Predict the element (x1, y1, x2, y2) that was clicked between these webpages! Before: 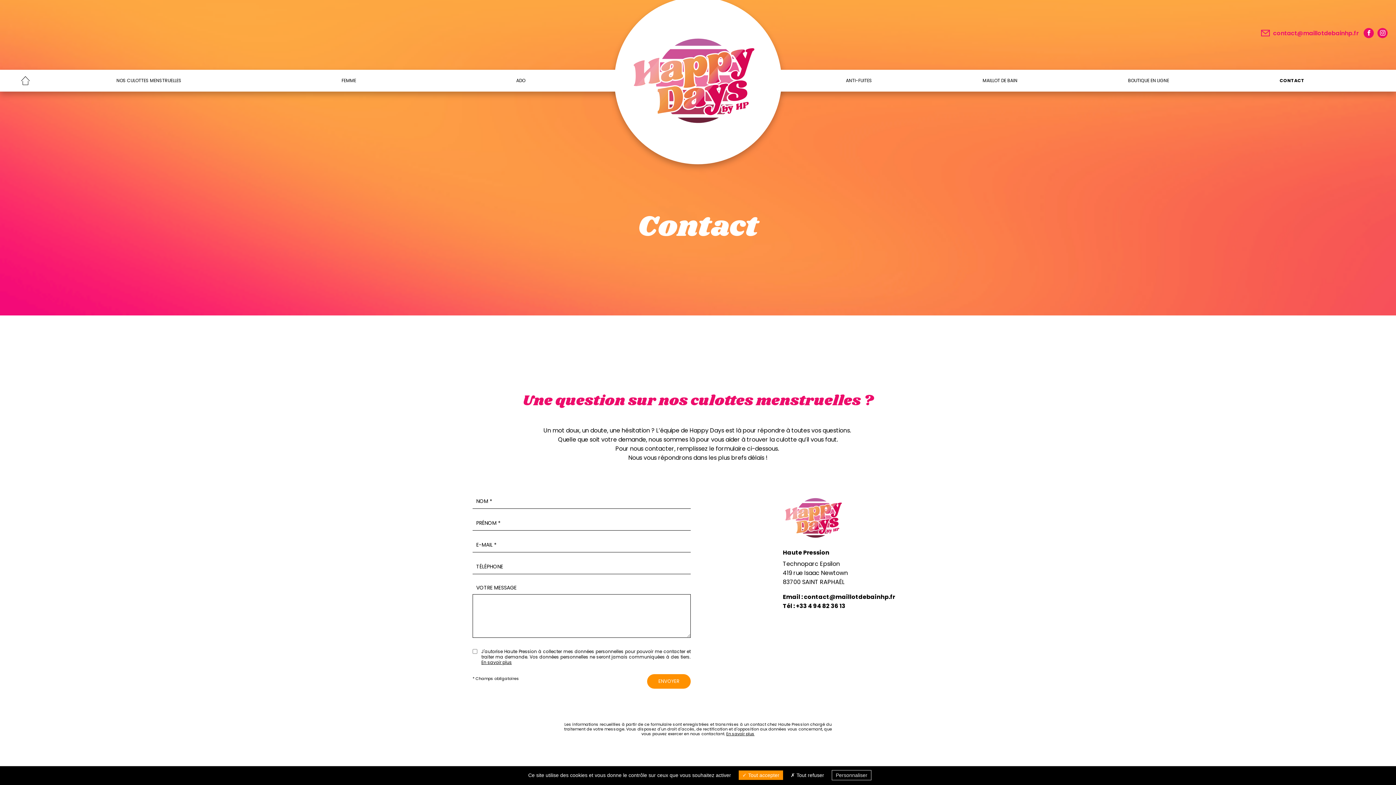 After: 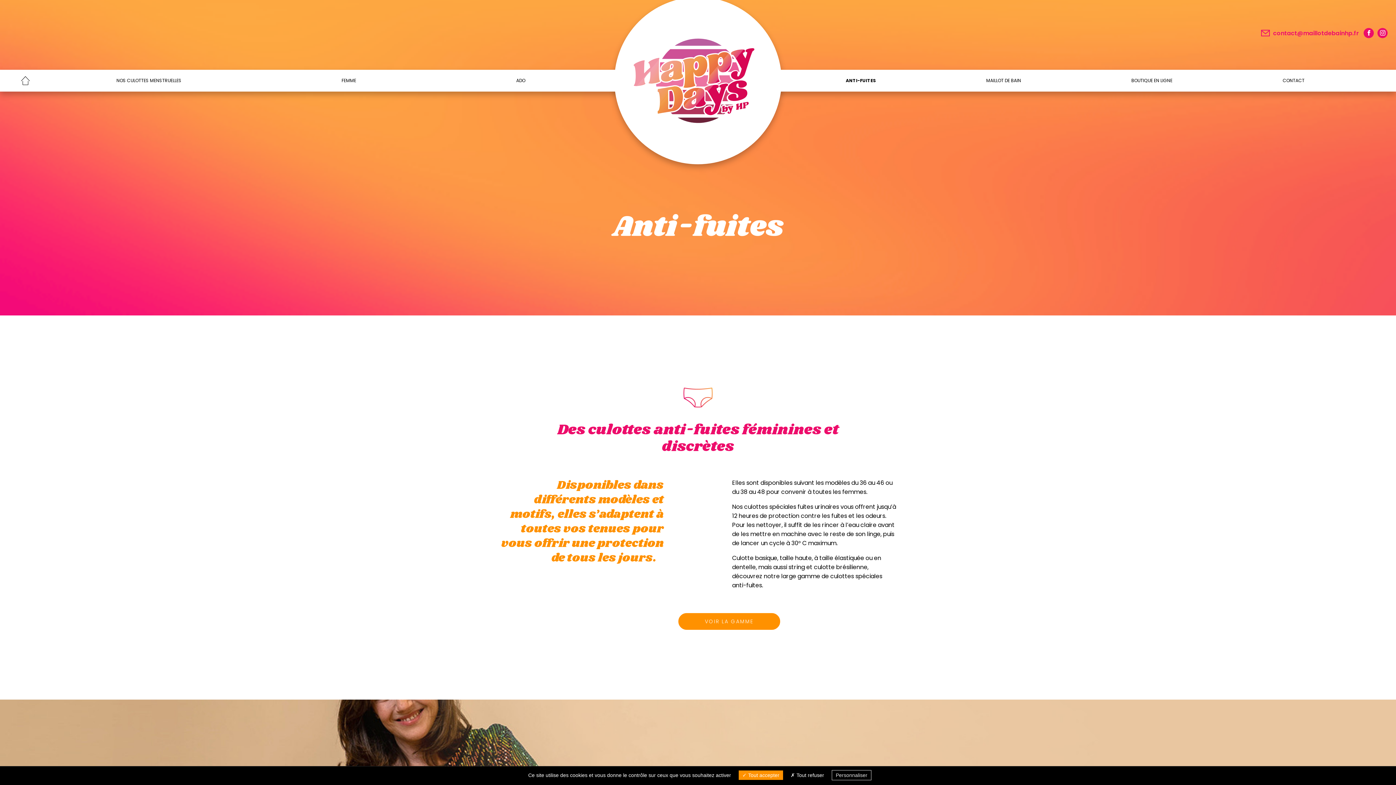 Action: bbox: (794, 69, 923, 91) label: ANTI-FUITES